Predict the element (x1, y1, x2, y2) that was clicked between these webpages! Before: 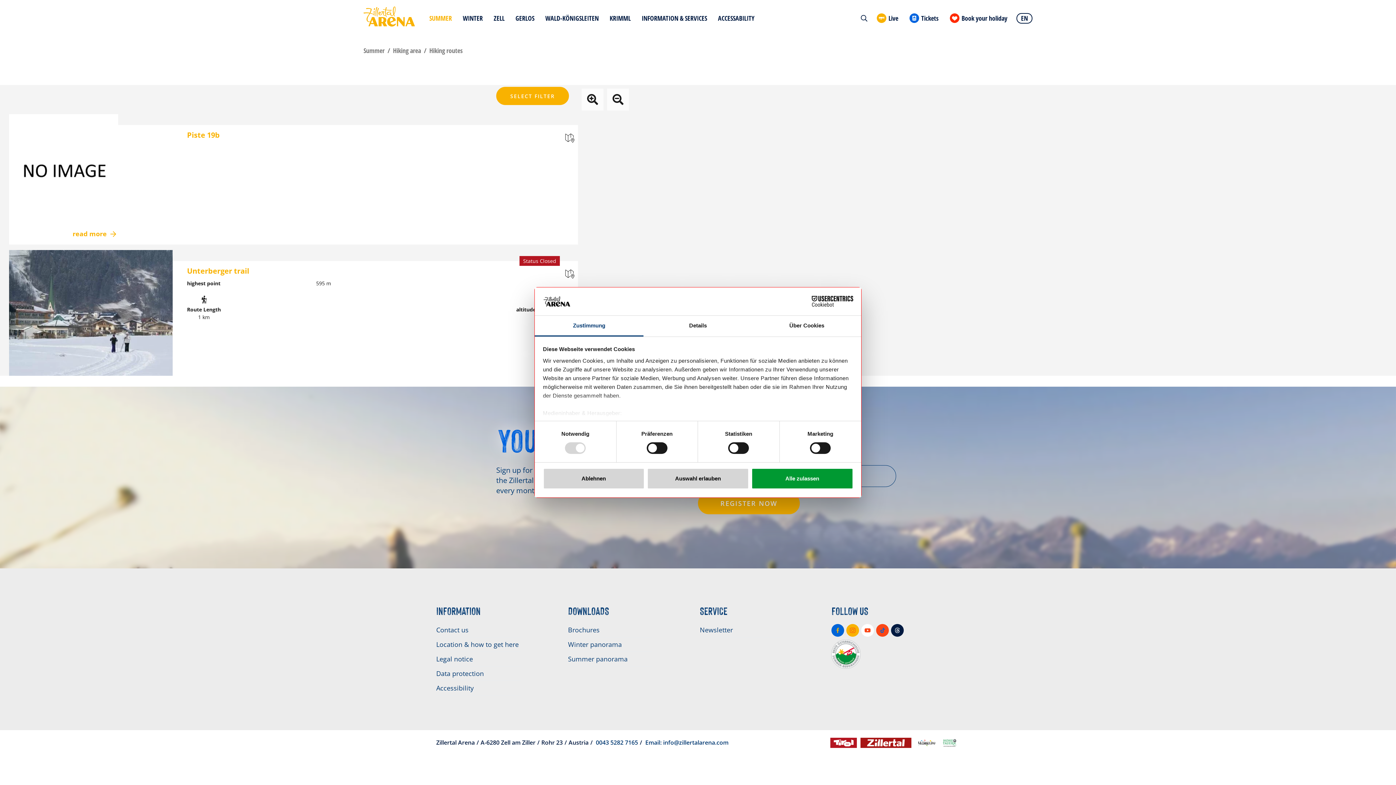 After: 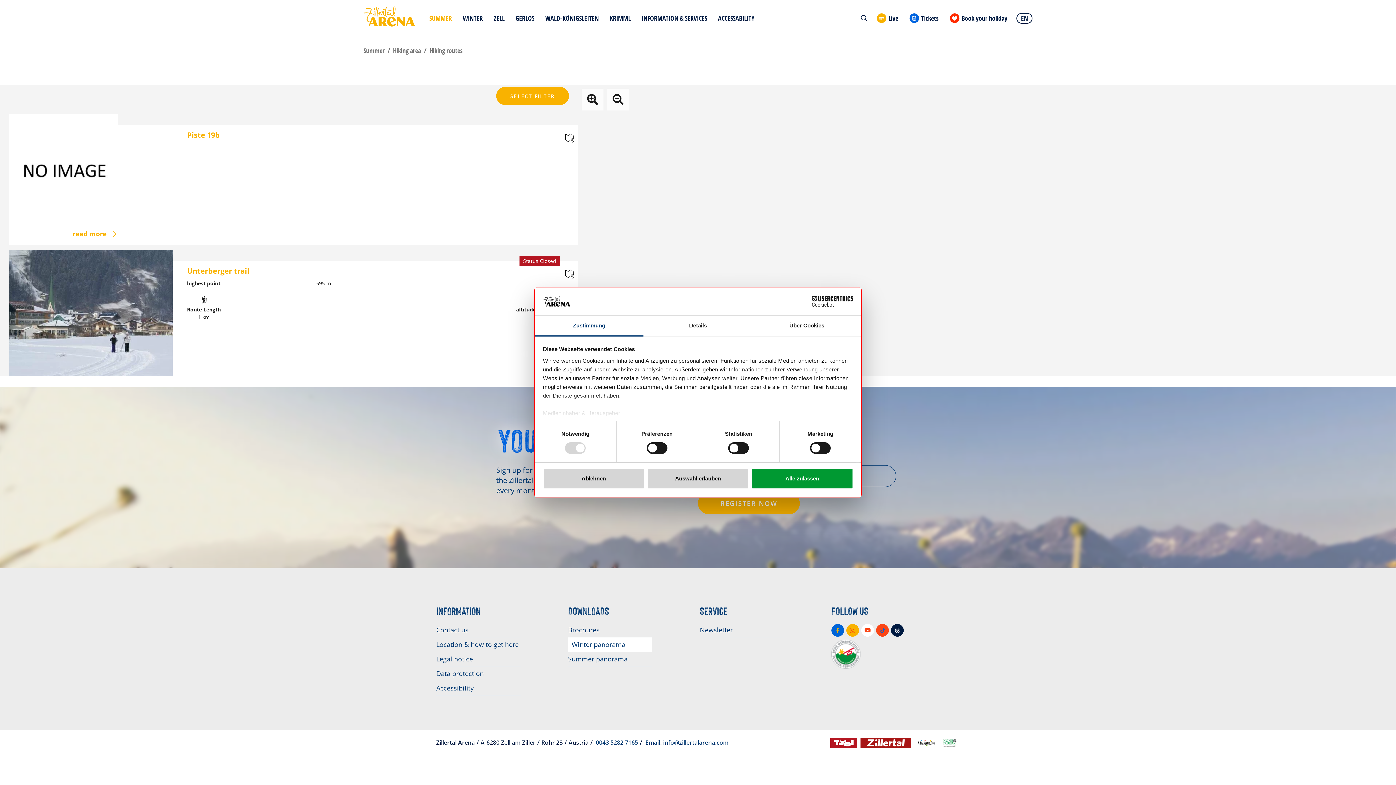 Action: label: Winter panorama bbox: (568, 637, 652, 652)